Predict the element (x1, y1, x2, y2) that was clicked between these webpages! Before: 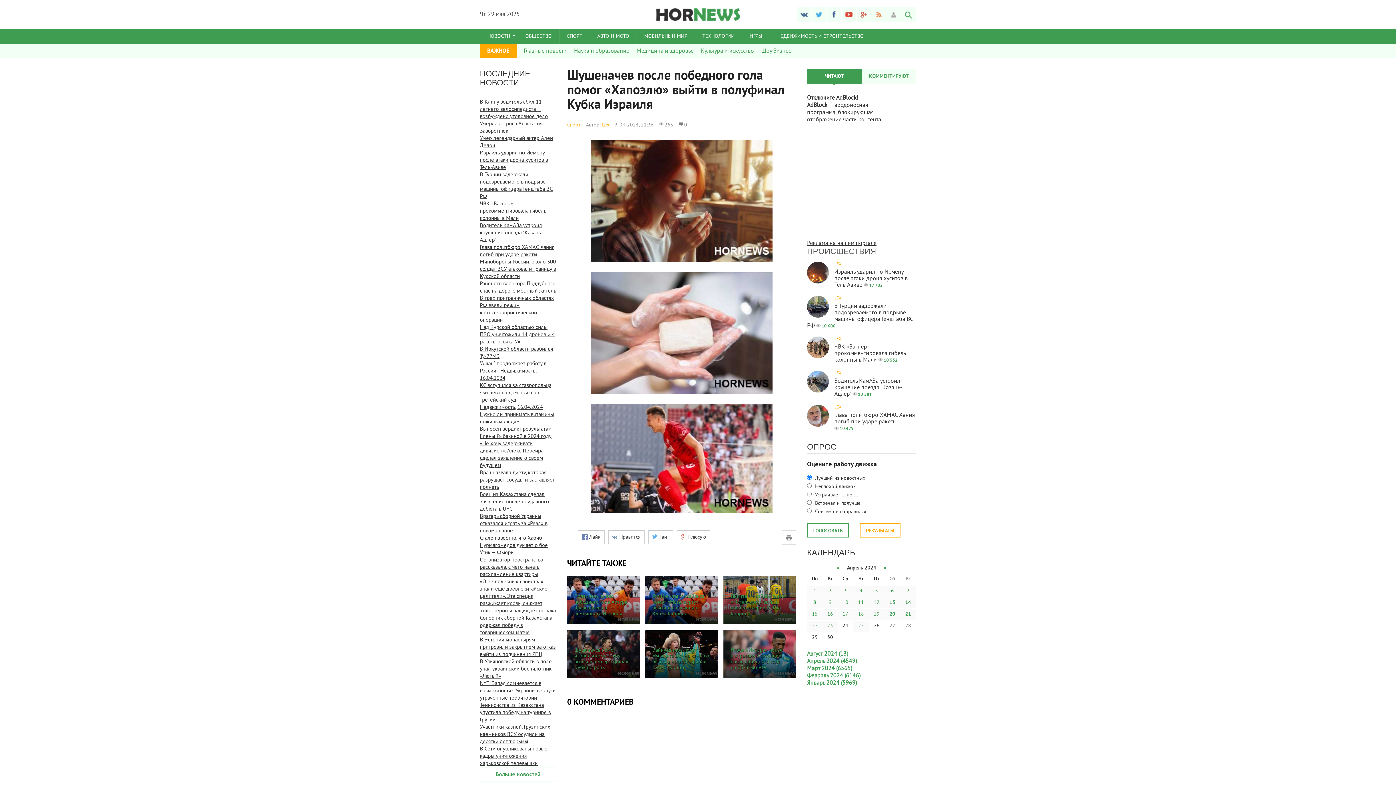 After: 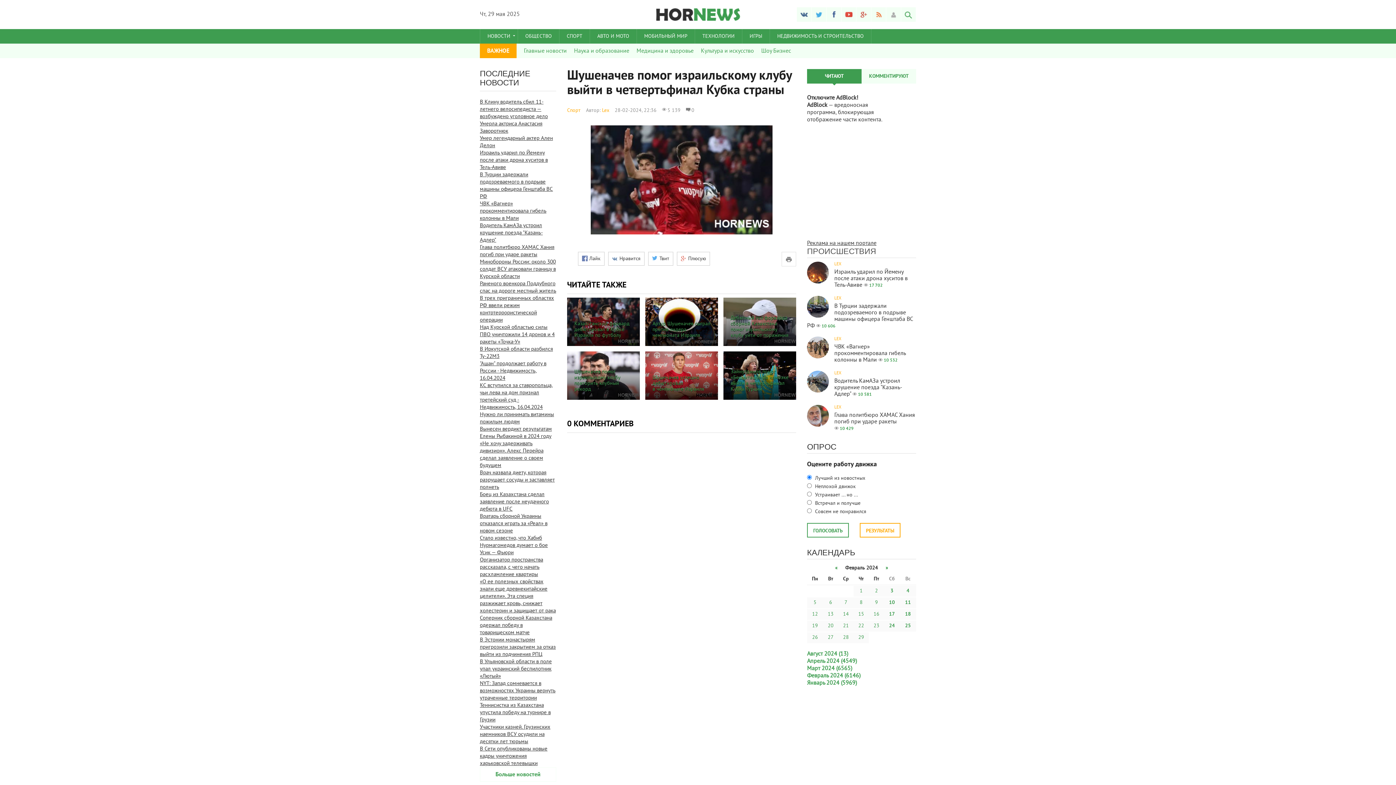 Action: label: Шушеначев помог израильскому клубу выйти в четвертьфинал Кубка страны bbox: (567, 630, 640, 678)